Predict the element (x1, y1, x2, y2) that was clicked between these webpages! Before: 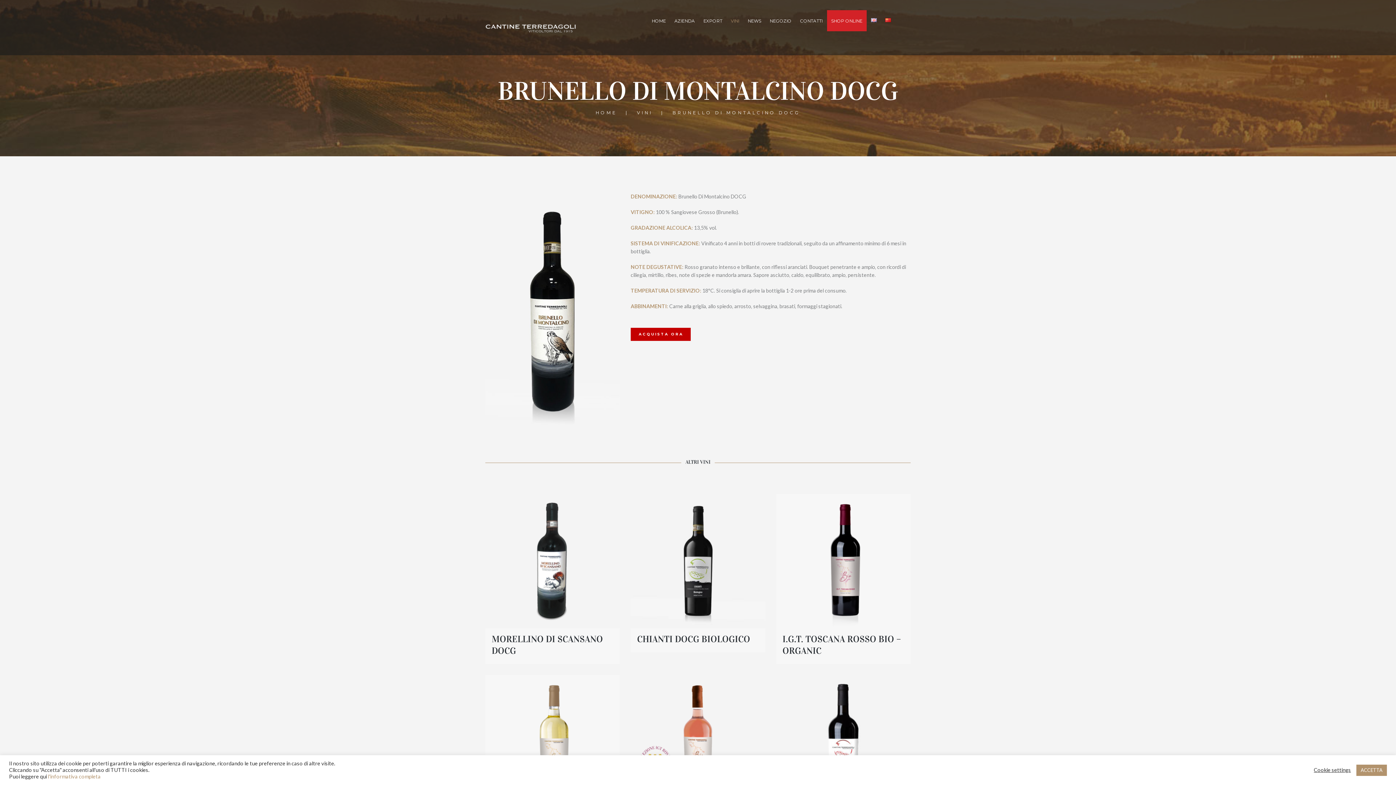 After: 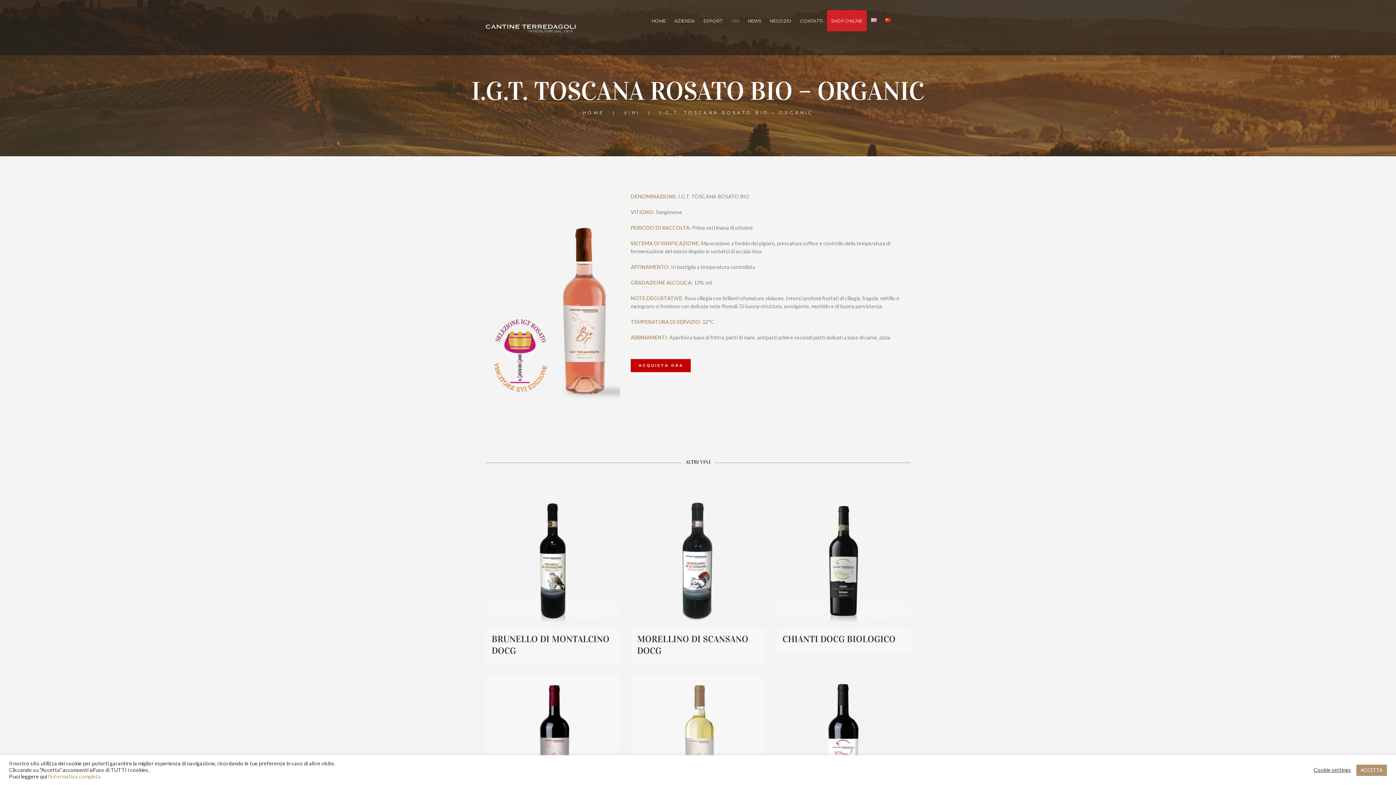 Action: bbox: (630, 675, 765, 809)